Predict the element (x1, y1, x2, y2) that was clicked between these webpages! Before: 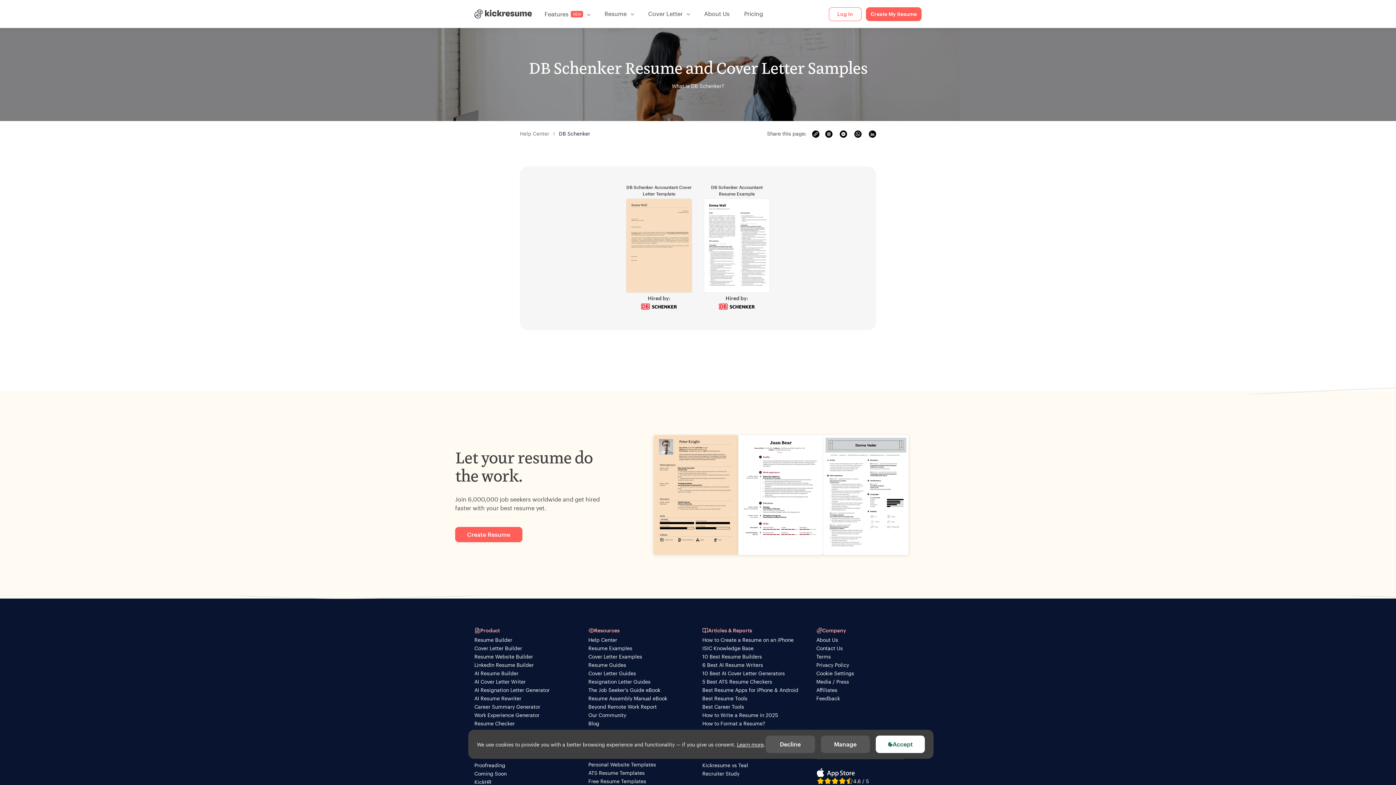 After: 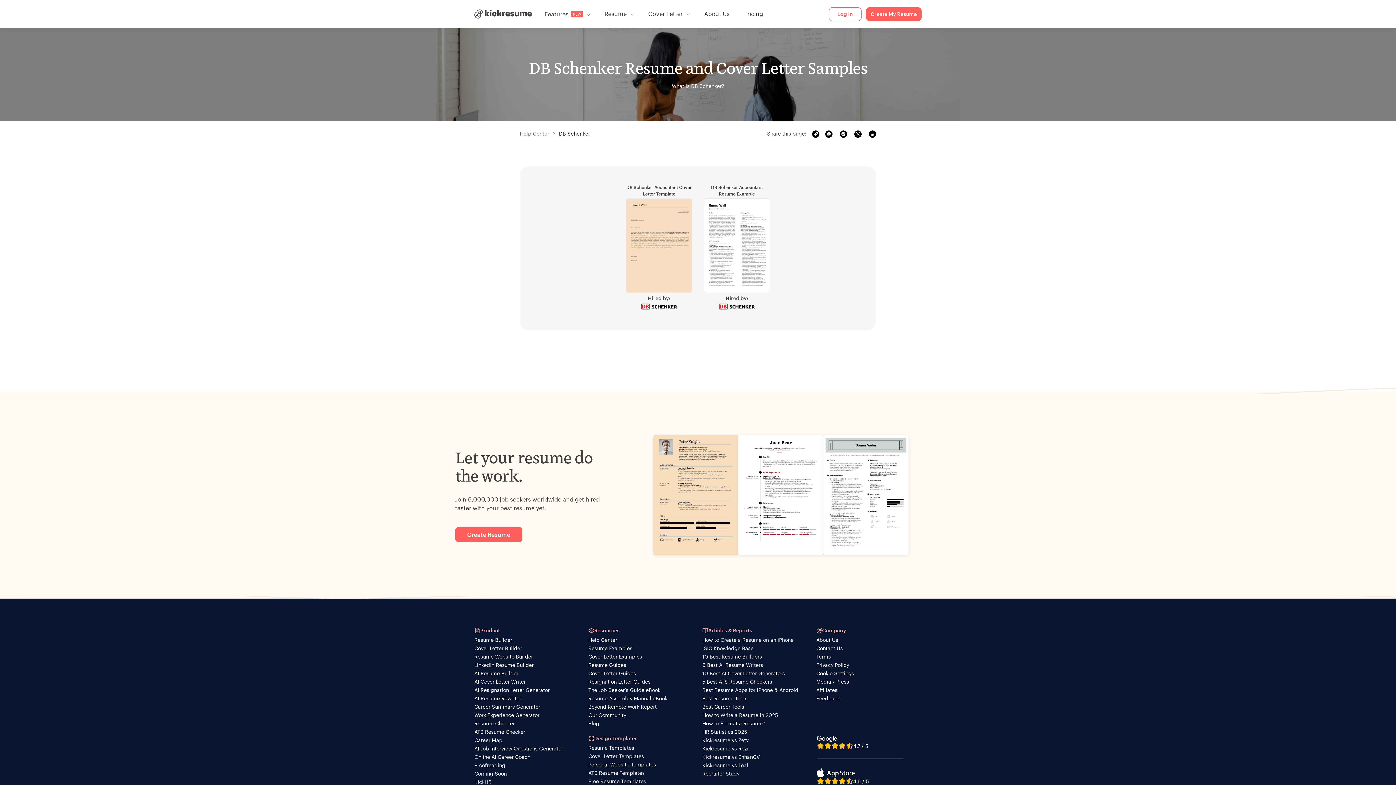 Action: label: Accept bbox: (875, 736, 925, 753)